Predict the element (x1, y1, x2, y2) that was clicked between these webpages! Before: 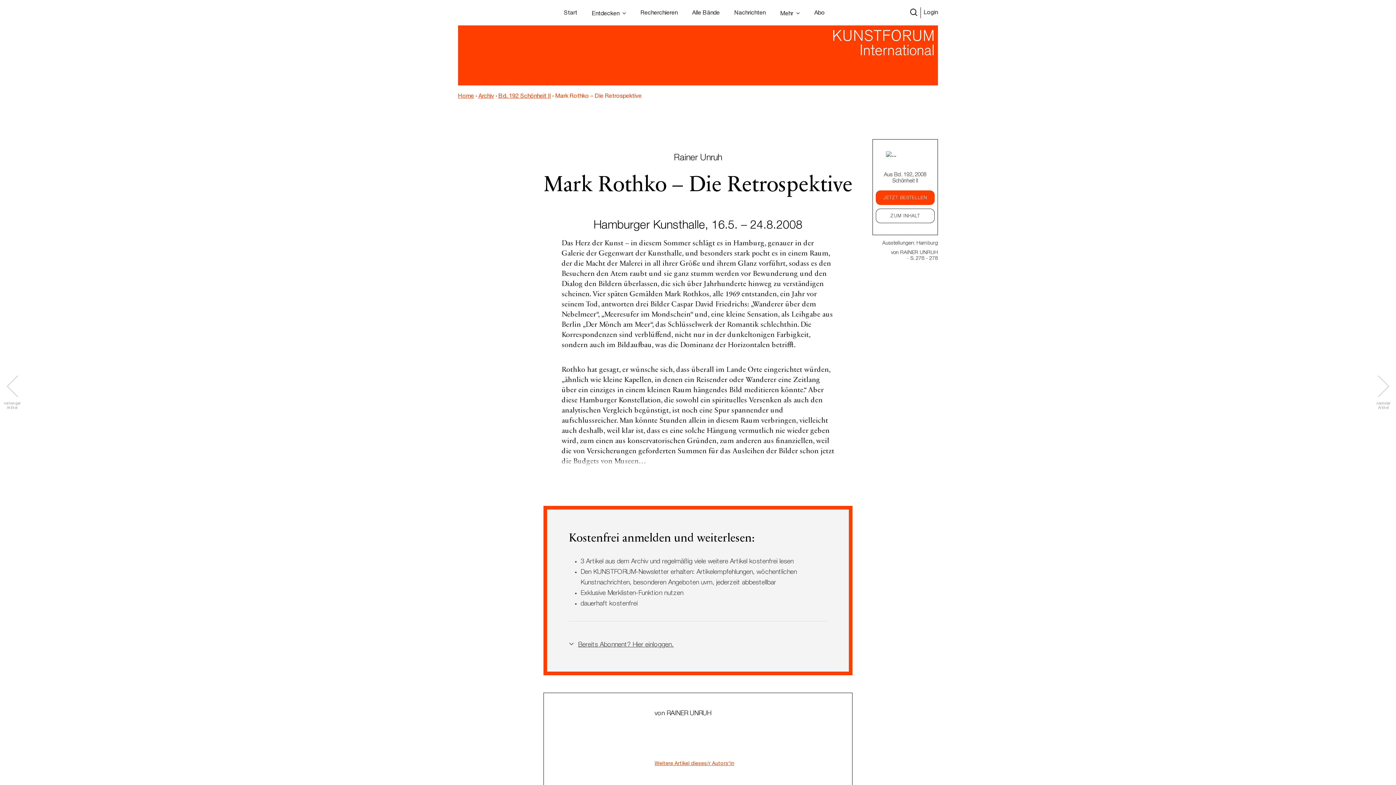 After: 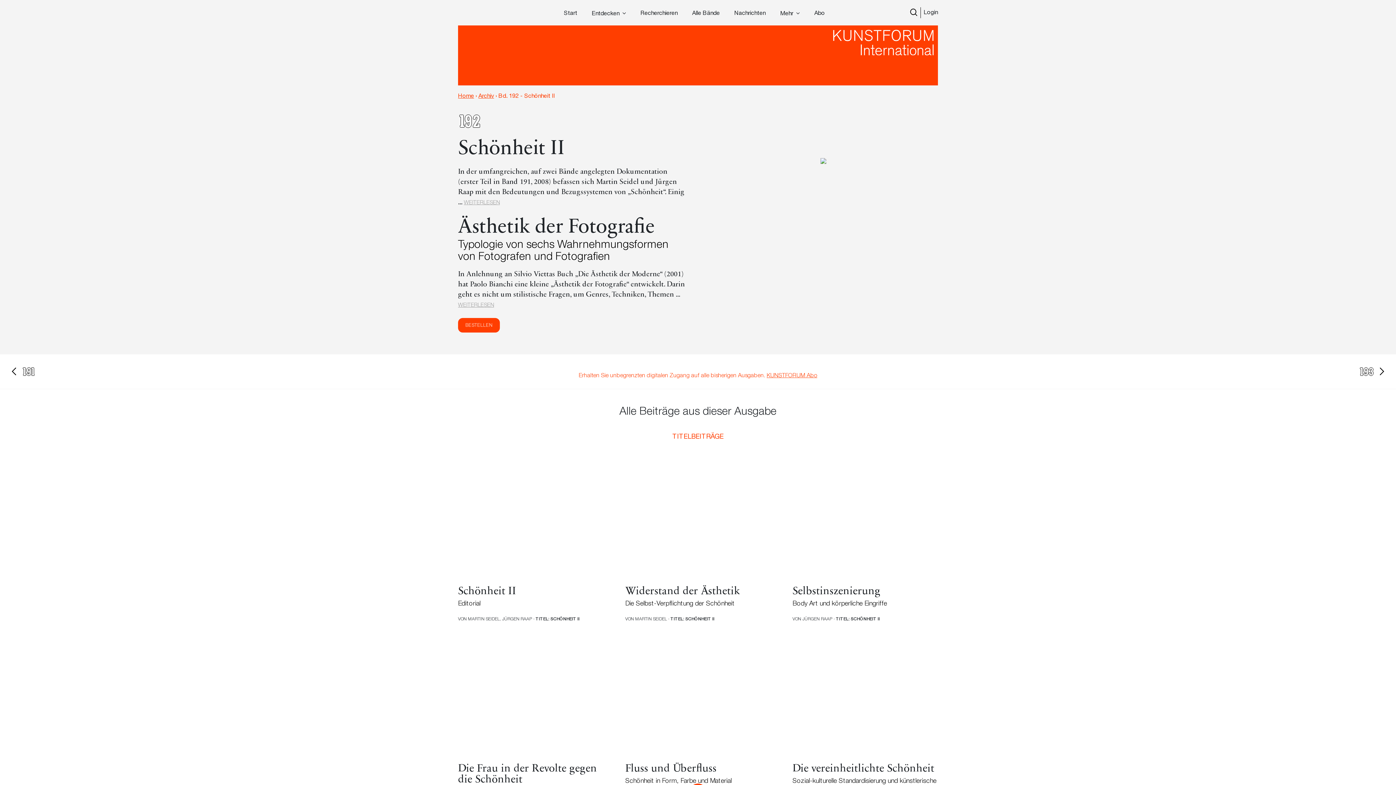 Action: label: Aus Bd. 192, 2008
Schönheit II bbox: (873, 151, 937, 184)